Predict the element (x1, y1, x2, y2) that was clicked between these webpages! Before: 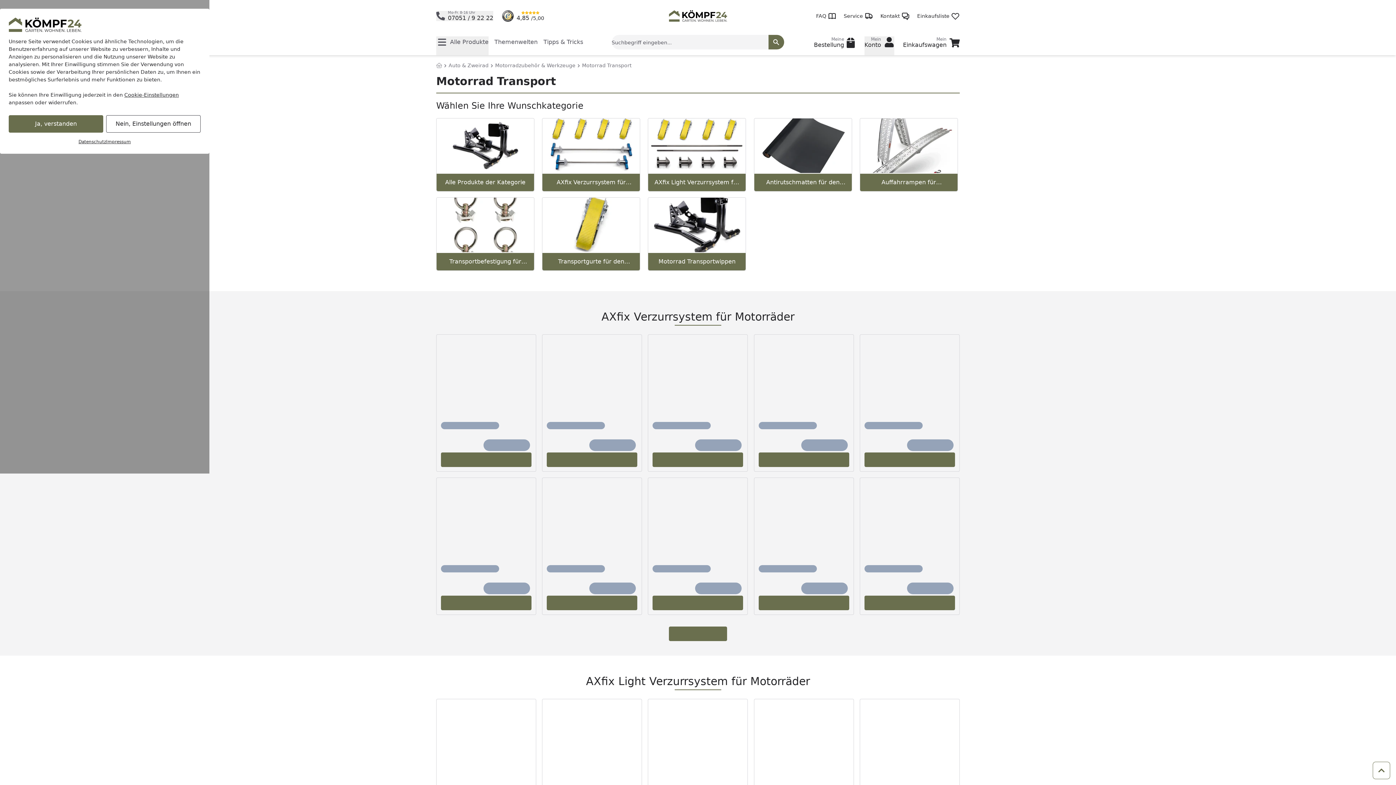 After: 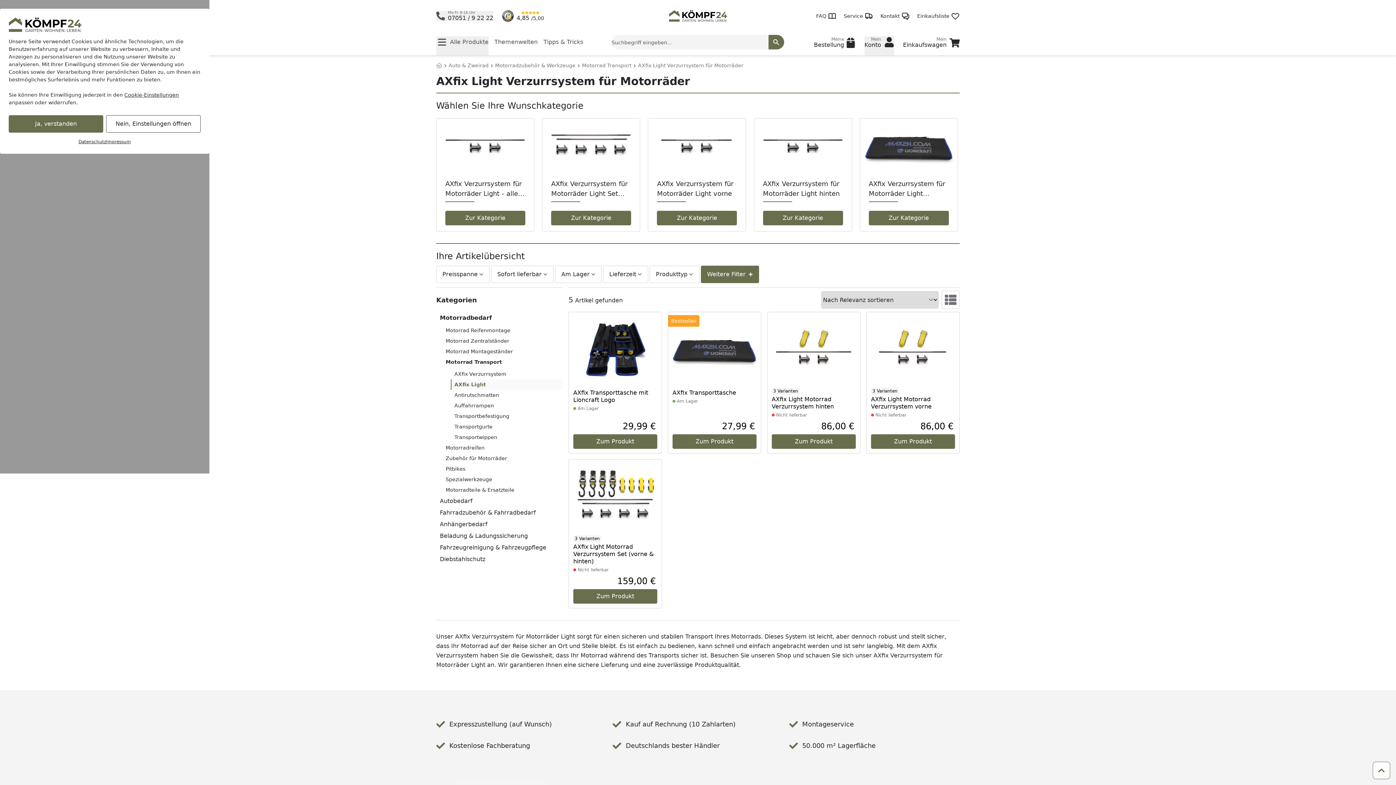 Action: label: AXfix Light Verzurrsystem für Motorräder bbox: (586, 675, 810, 688)